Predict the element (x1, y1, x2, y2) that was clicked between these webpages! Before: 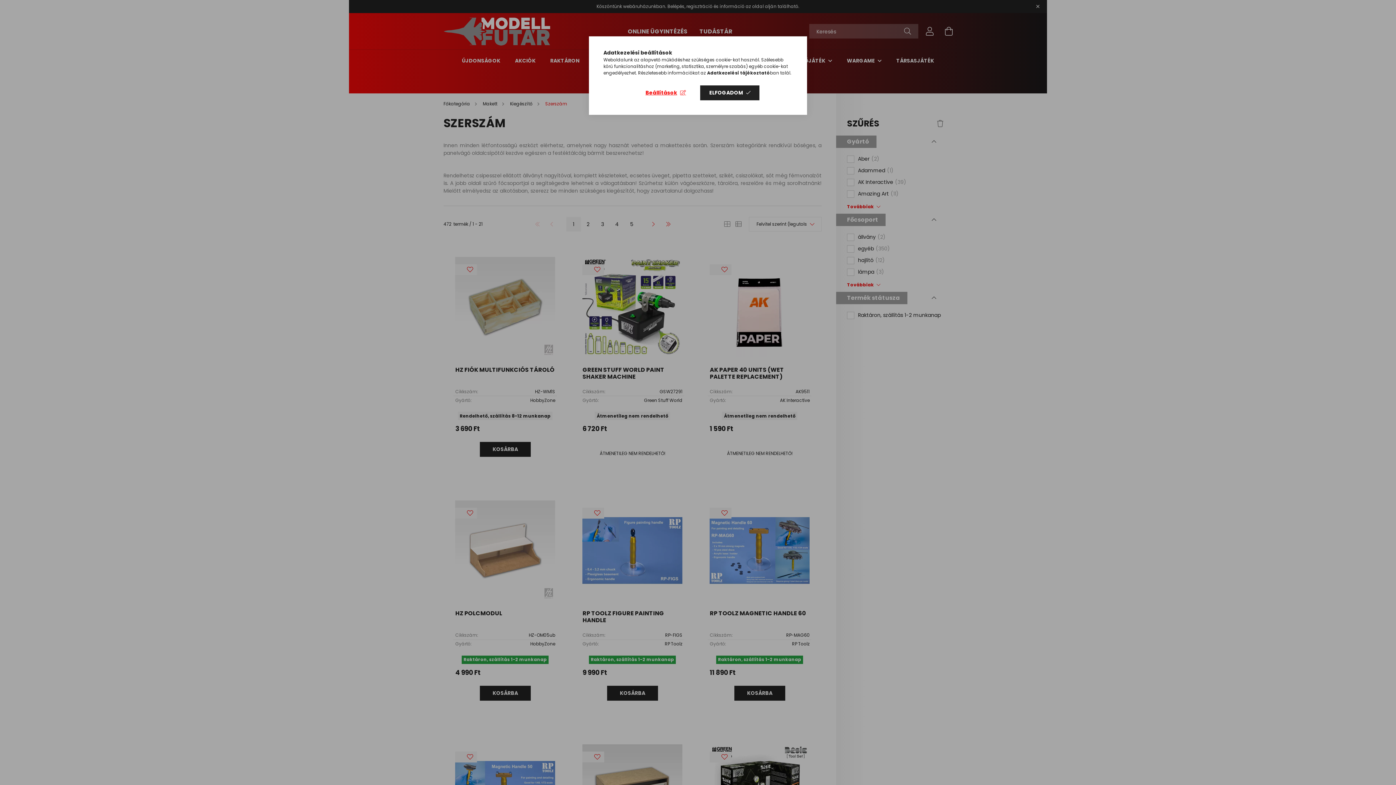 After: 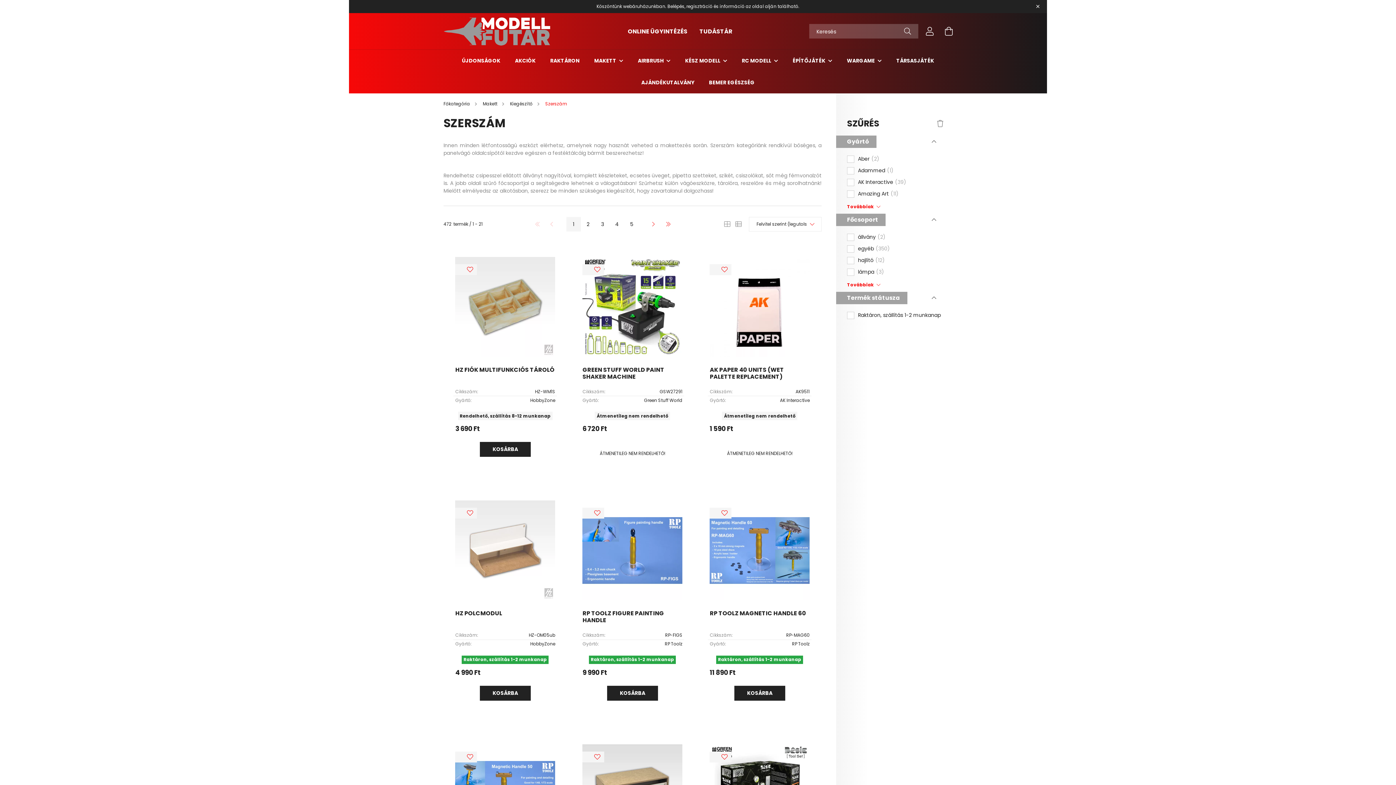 Action: label: ELFOGADOM bbox: (700, 85, 759, 100)